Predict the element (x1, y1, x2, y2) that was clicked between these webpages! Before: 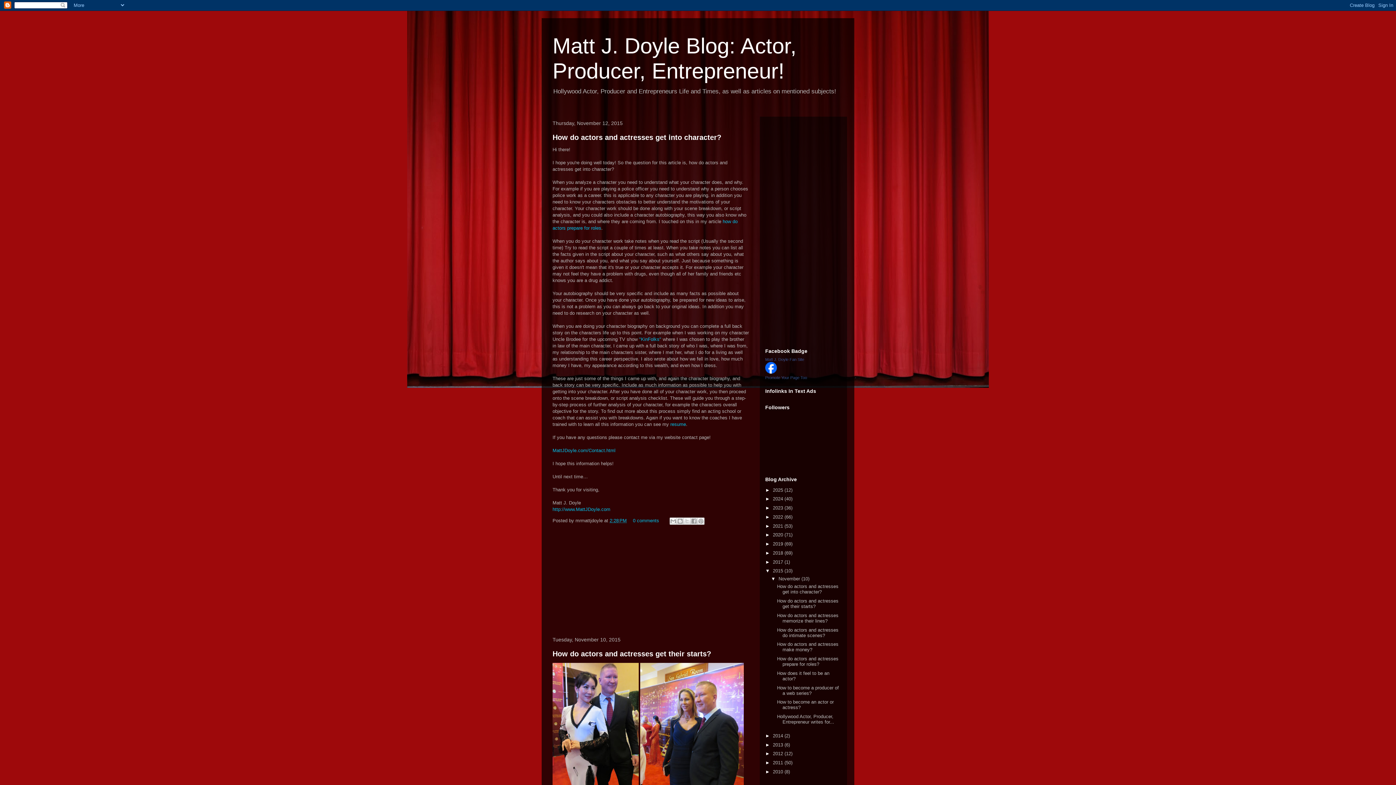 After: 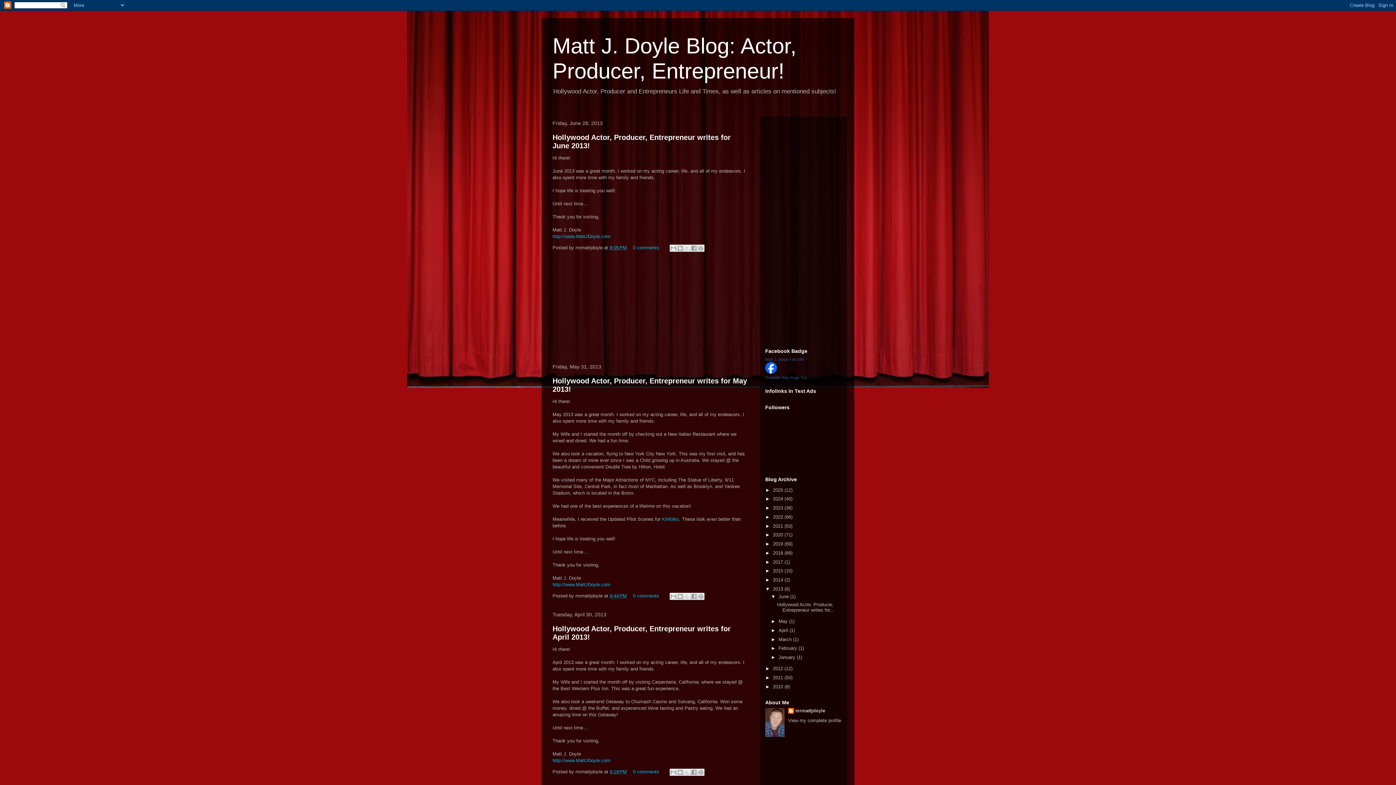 Action: bbox: (773, 742, 784, 747) label: 2013 